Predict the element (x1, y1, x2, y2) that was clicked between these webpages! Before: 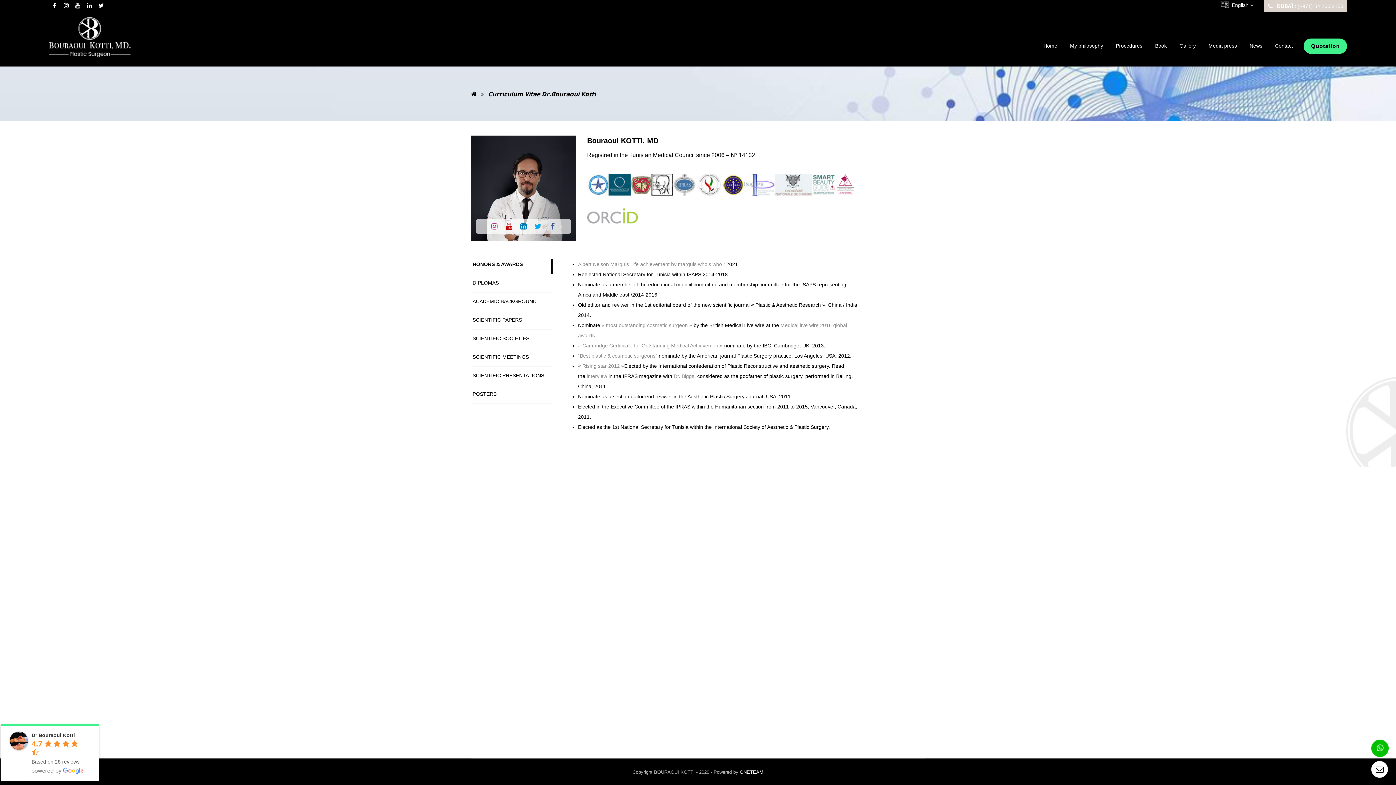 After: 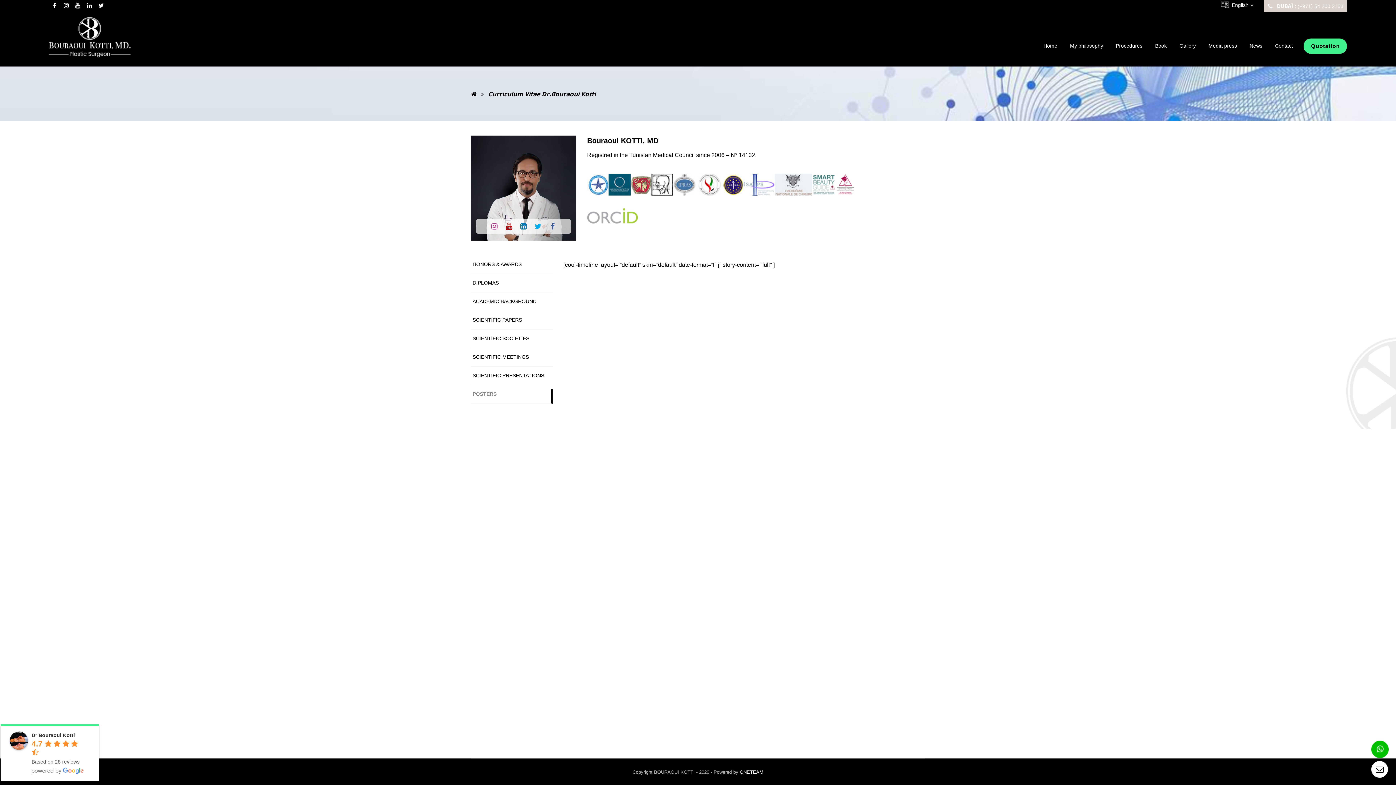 Action: bbox: (470, 389, 552, 404) label: POSTERS